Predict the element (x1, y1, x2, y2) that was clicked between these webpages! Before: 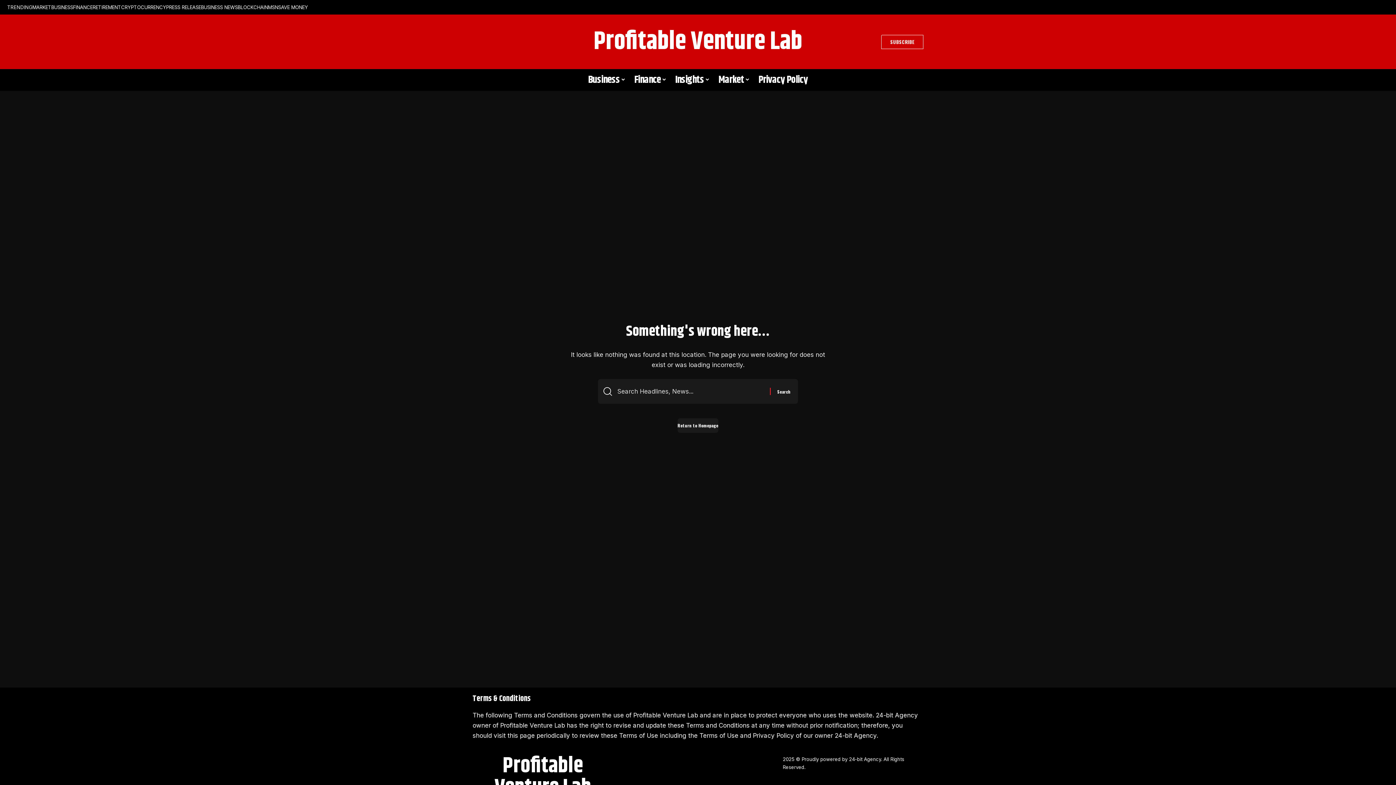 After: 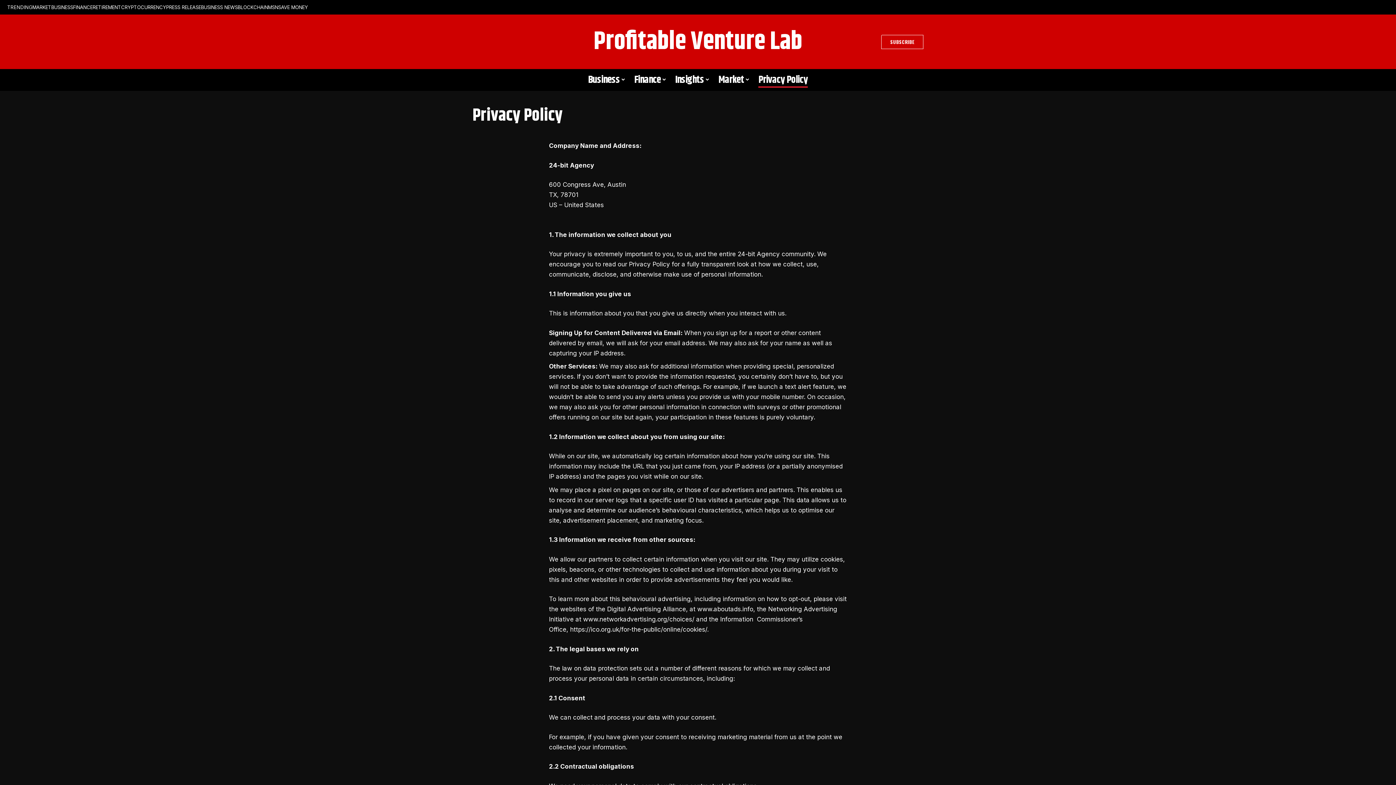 Action: label: Privacy Policy bbox: (754, 69, 812, 90)